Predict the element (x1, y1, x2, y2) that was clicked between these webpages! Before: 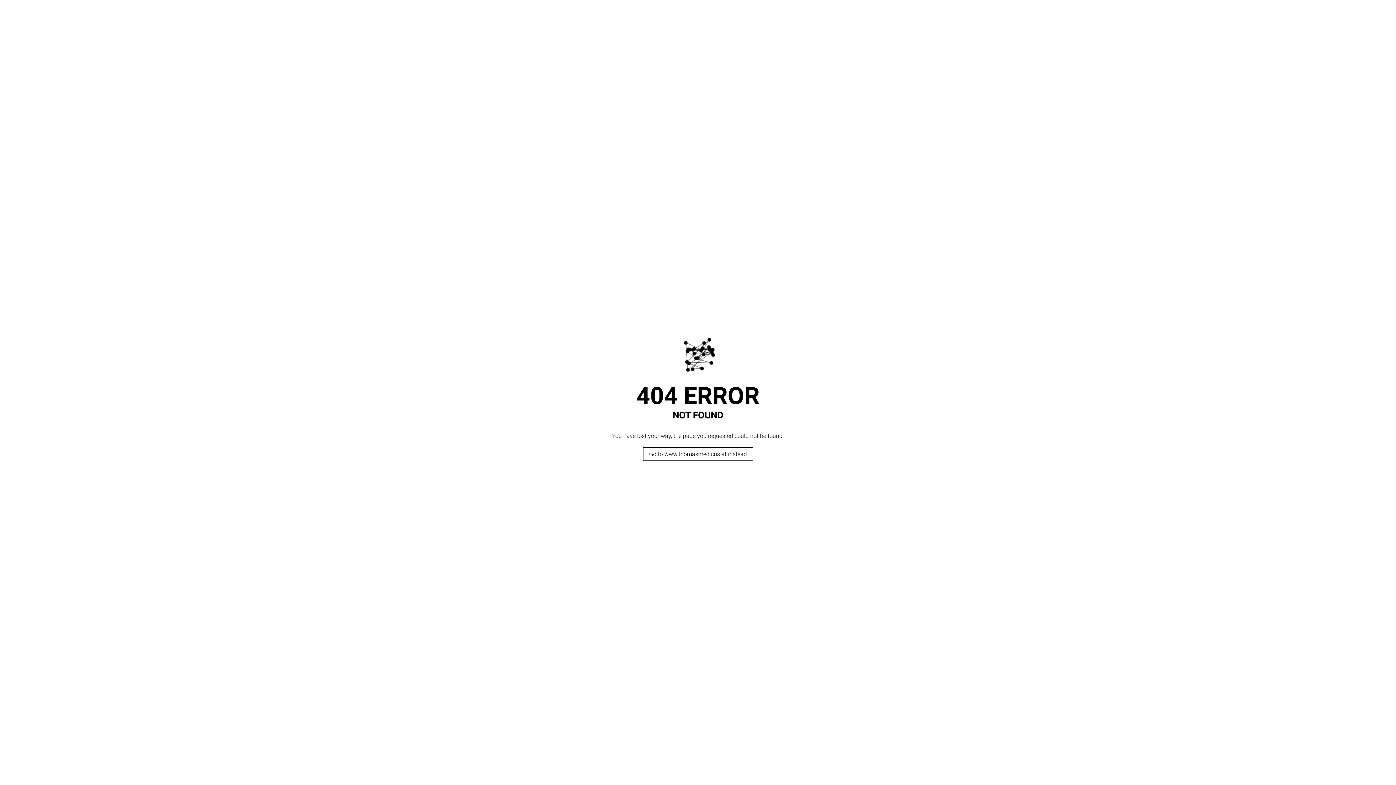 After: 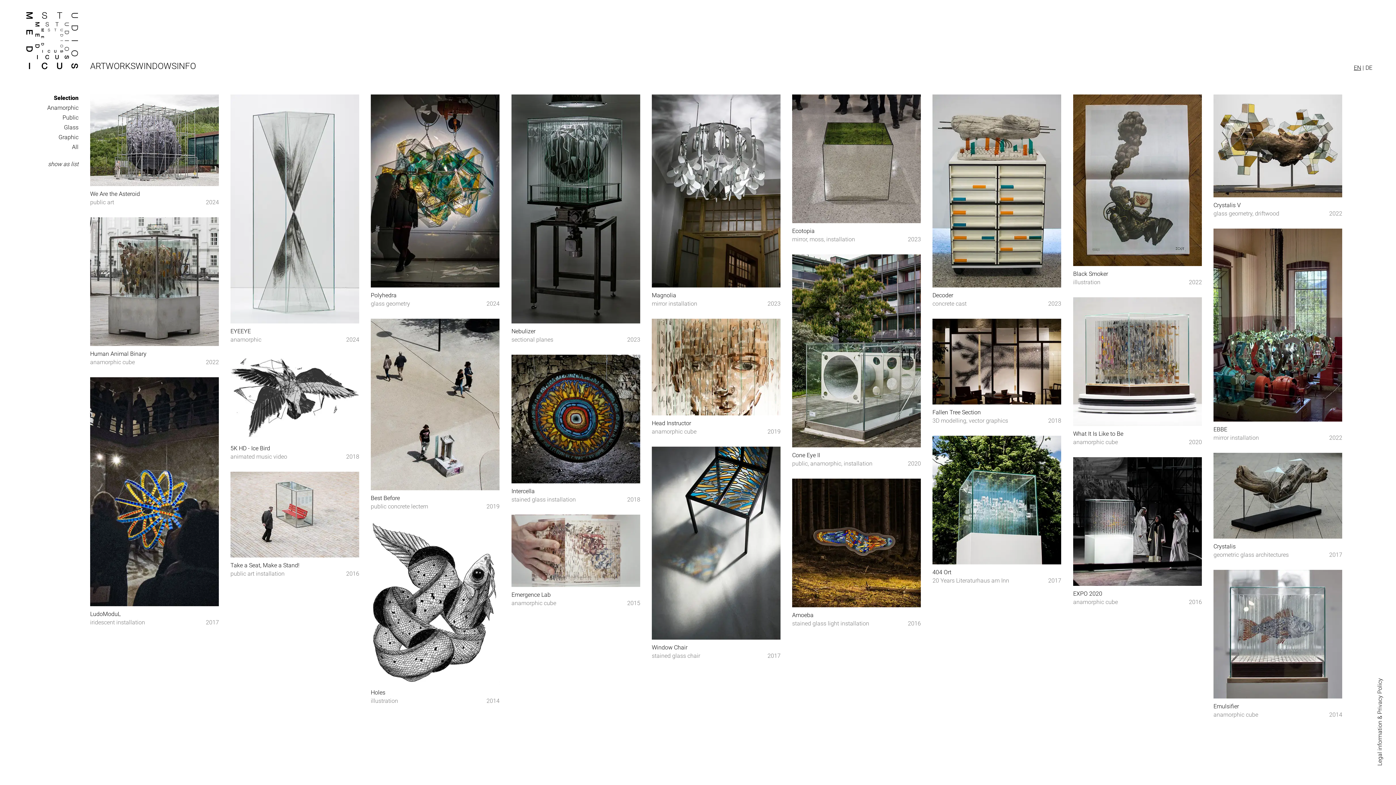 Action: label: Go to www.thomasmedicus.at instead bbox: (643, 447, 753, 461)